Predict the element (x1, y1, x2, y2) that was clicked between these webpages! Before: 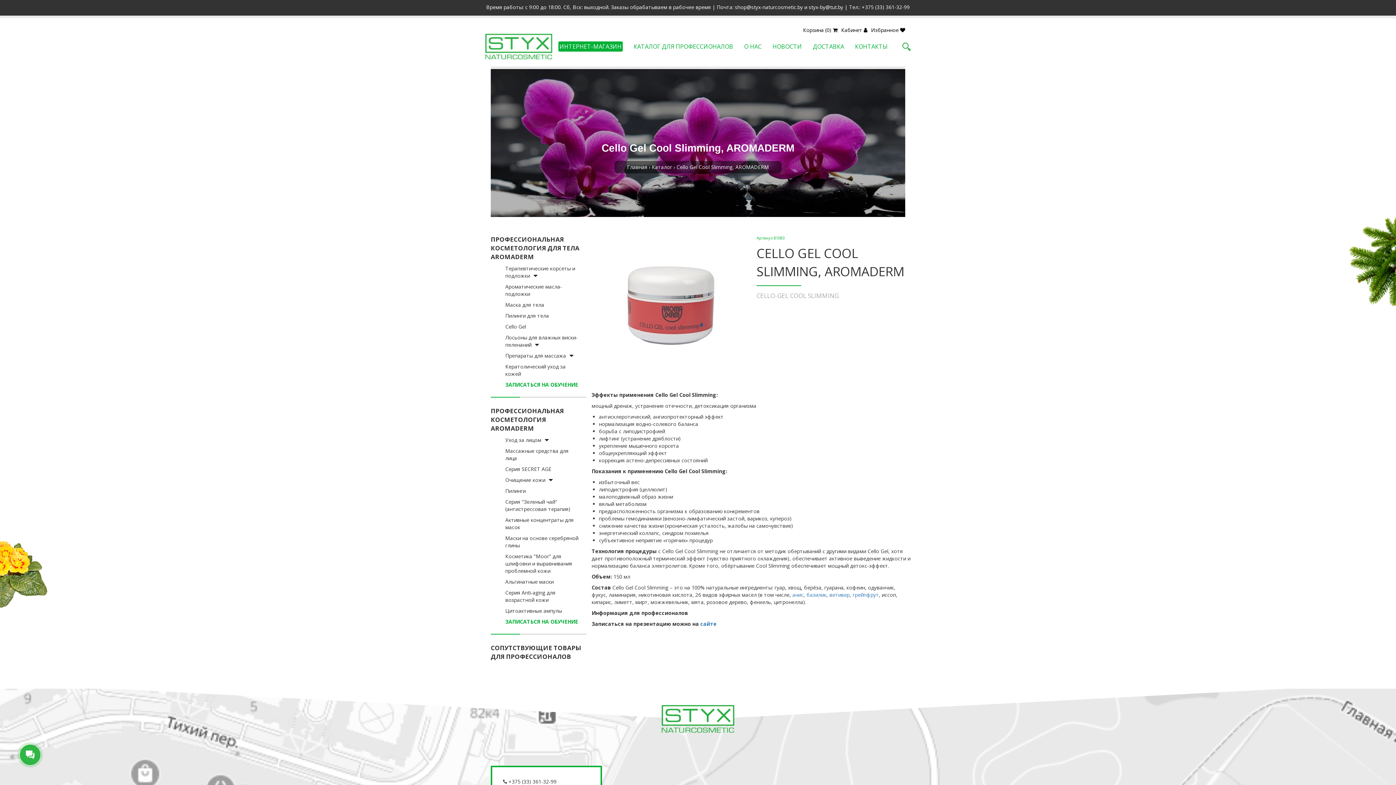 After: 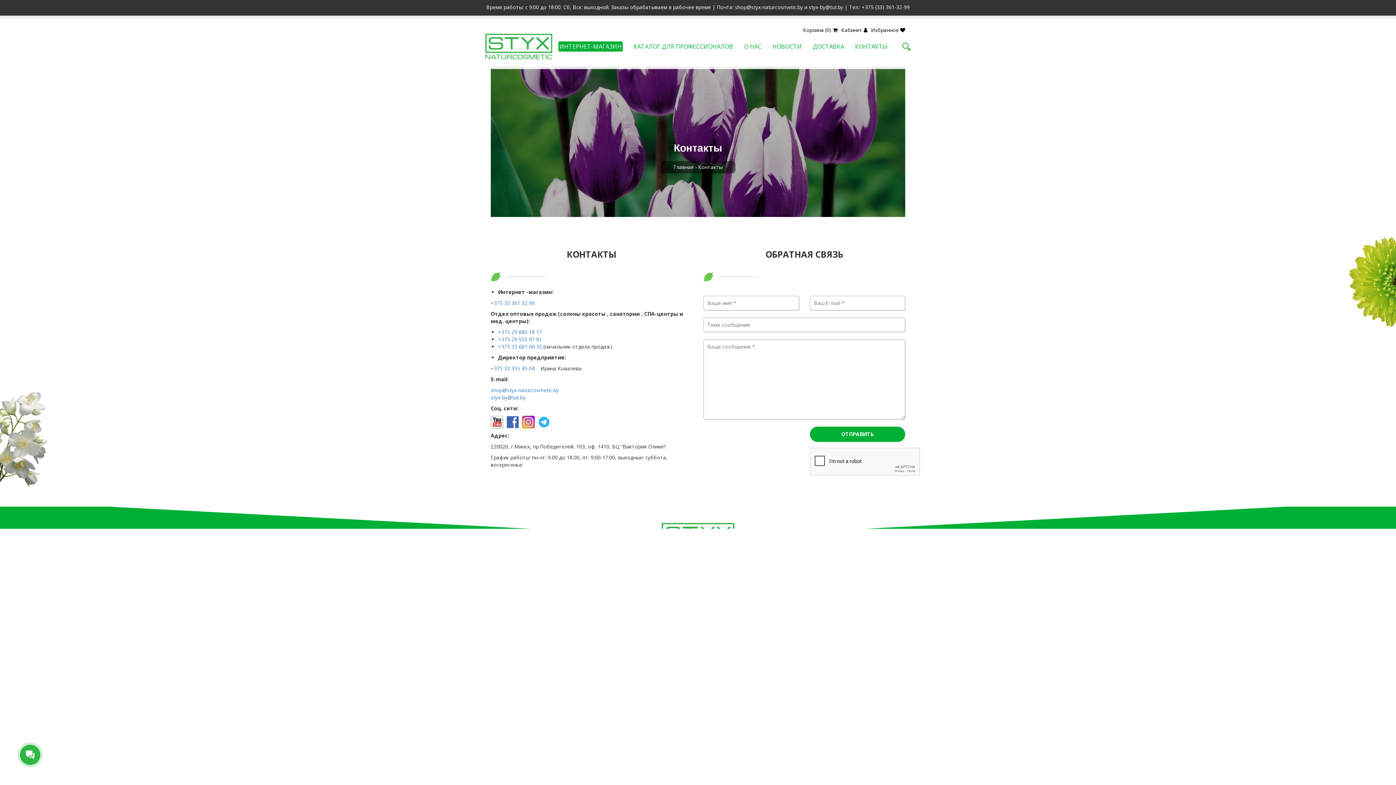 Action: bbox: (855, 42, 888, 50) label: КОНТАКТЫ